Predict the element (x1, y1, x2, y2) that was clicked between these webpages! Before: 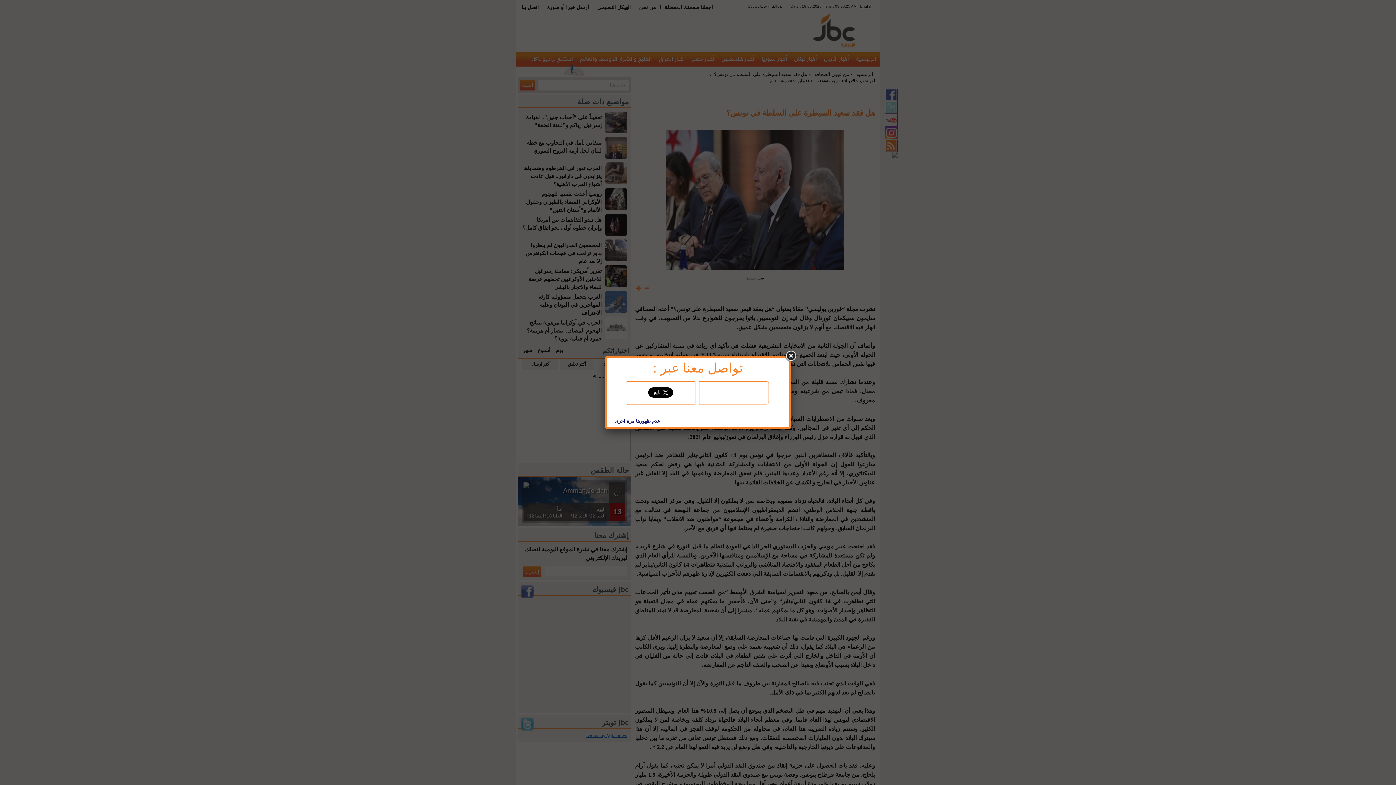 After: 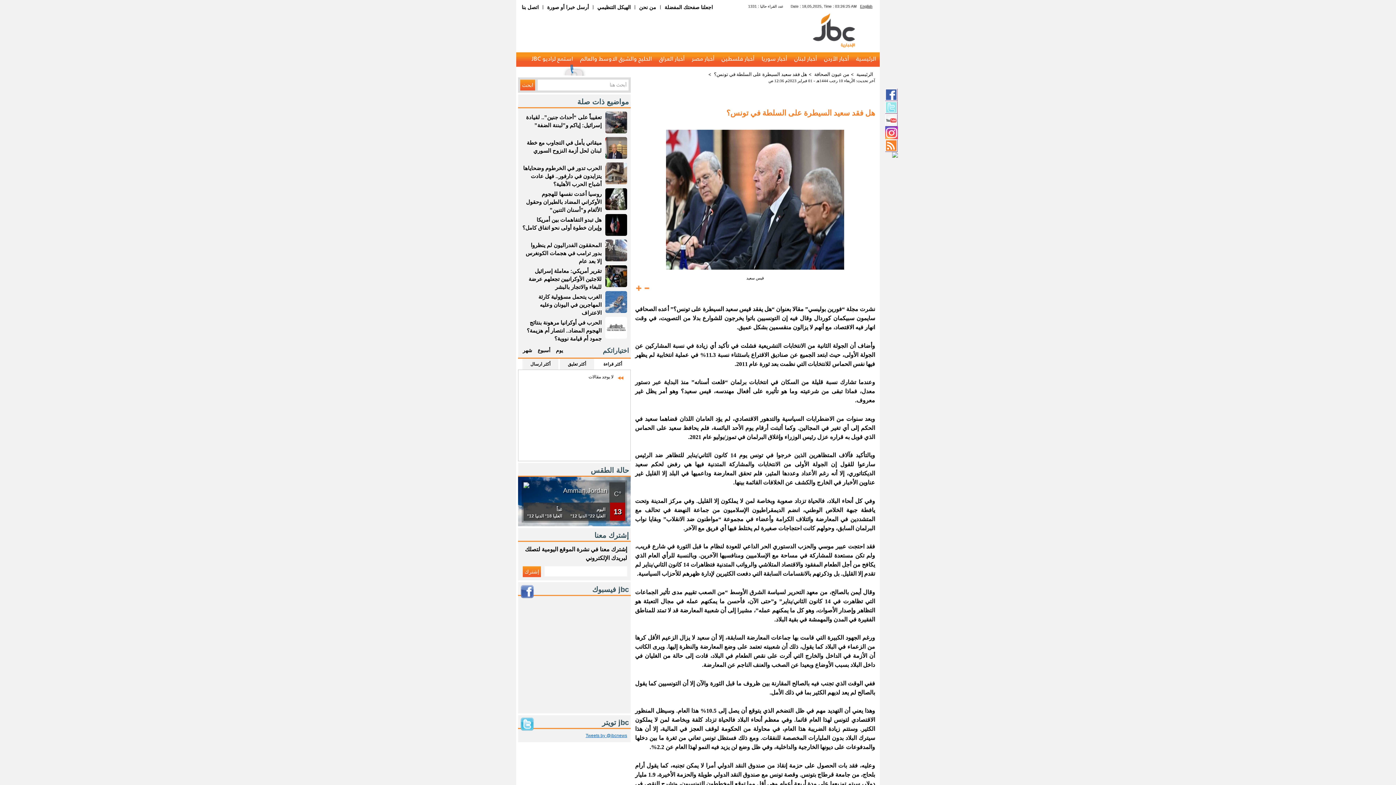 Action: bbox: (784, 349, 797, 362)